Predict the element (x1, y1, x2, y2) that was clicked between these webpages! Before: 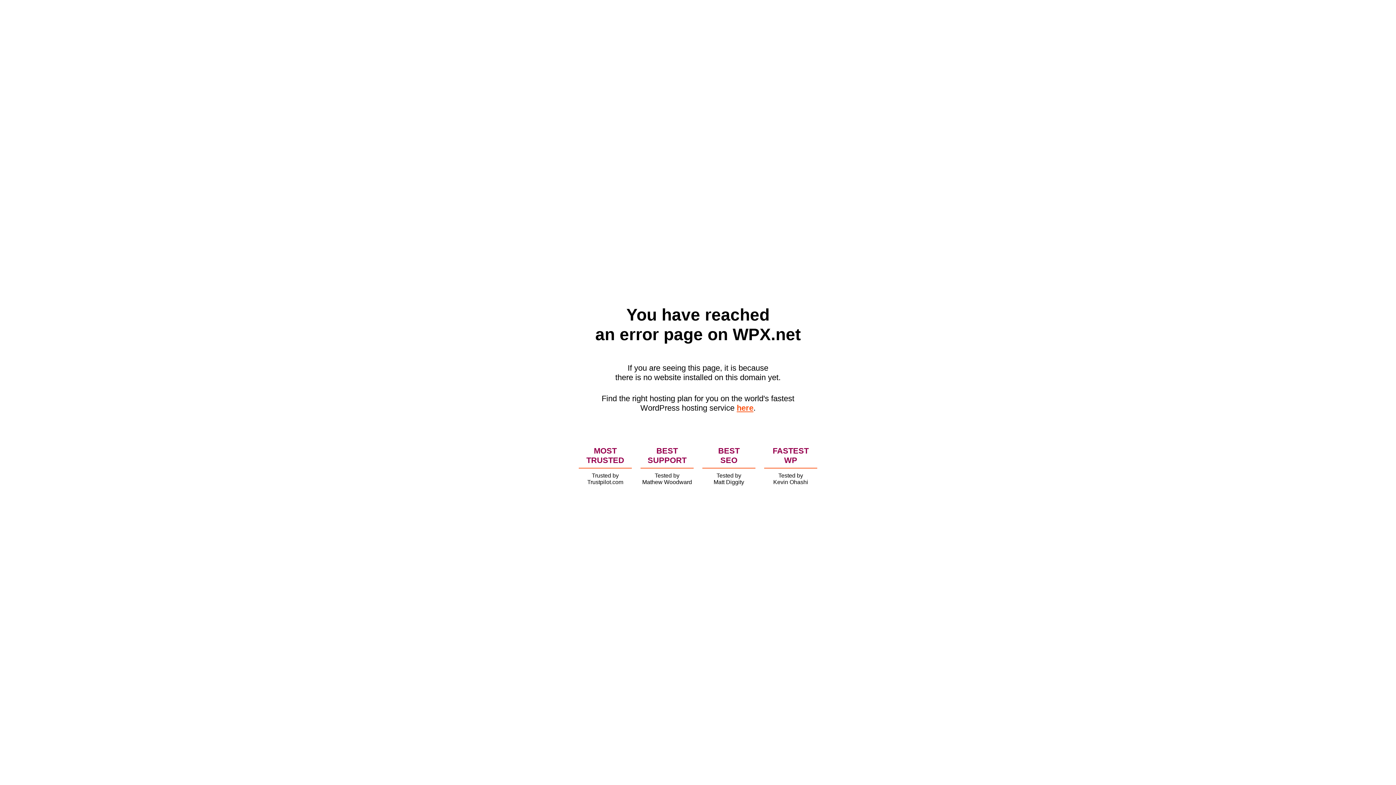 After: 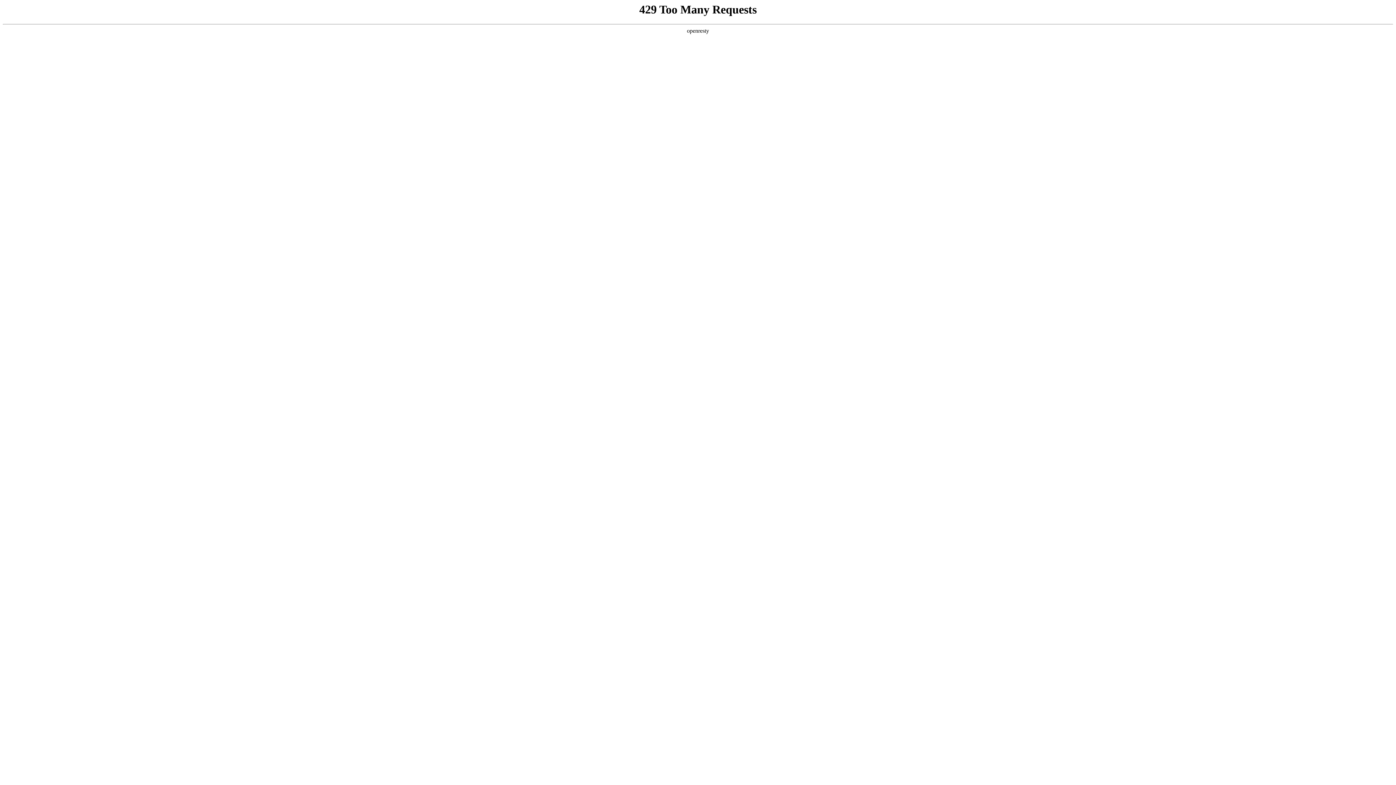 Action: label: here bbox: (736, 403, 753, 412)